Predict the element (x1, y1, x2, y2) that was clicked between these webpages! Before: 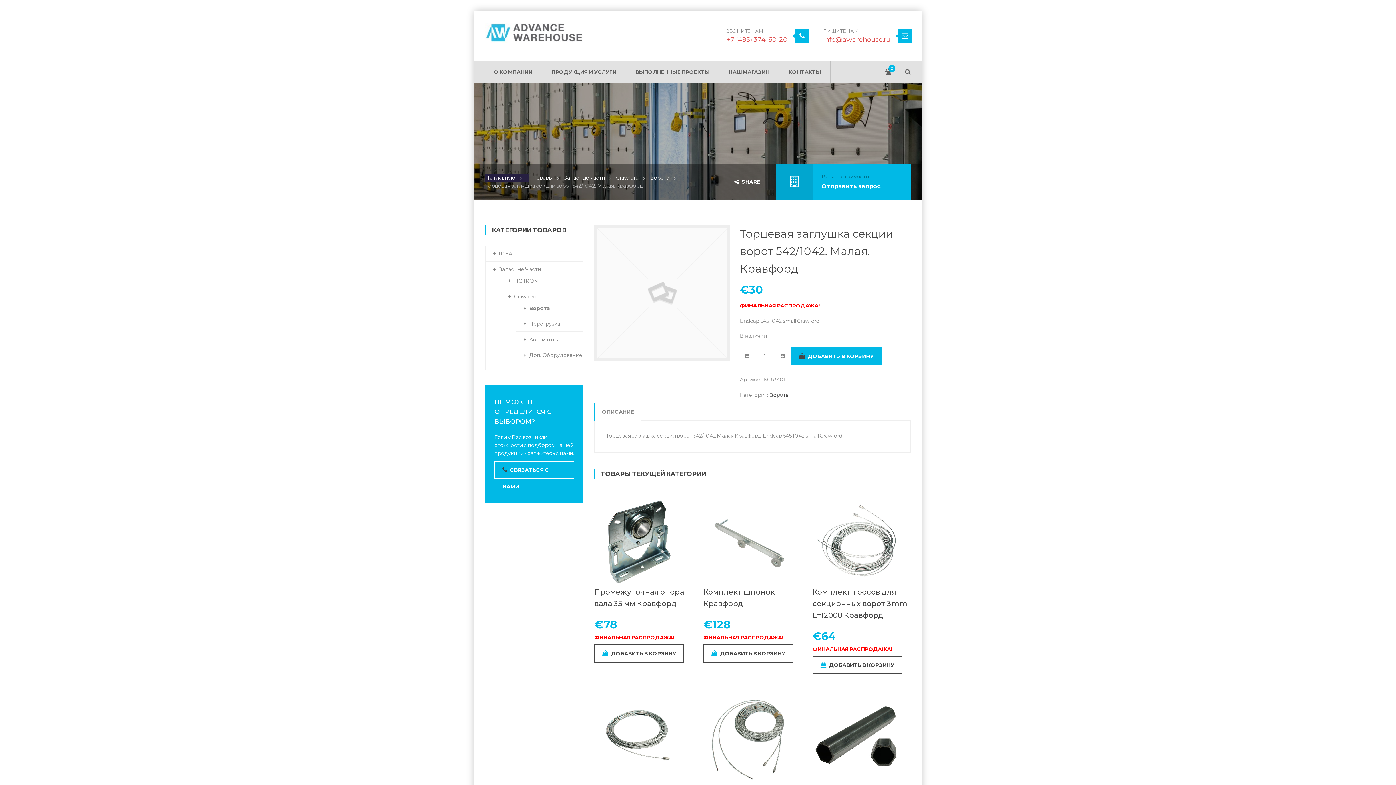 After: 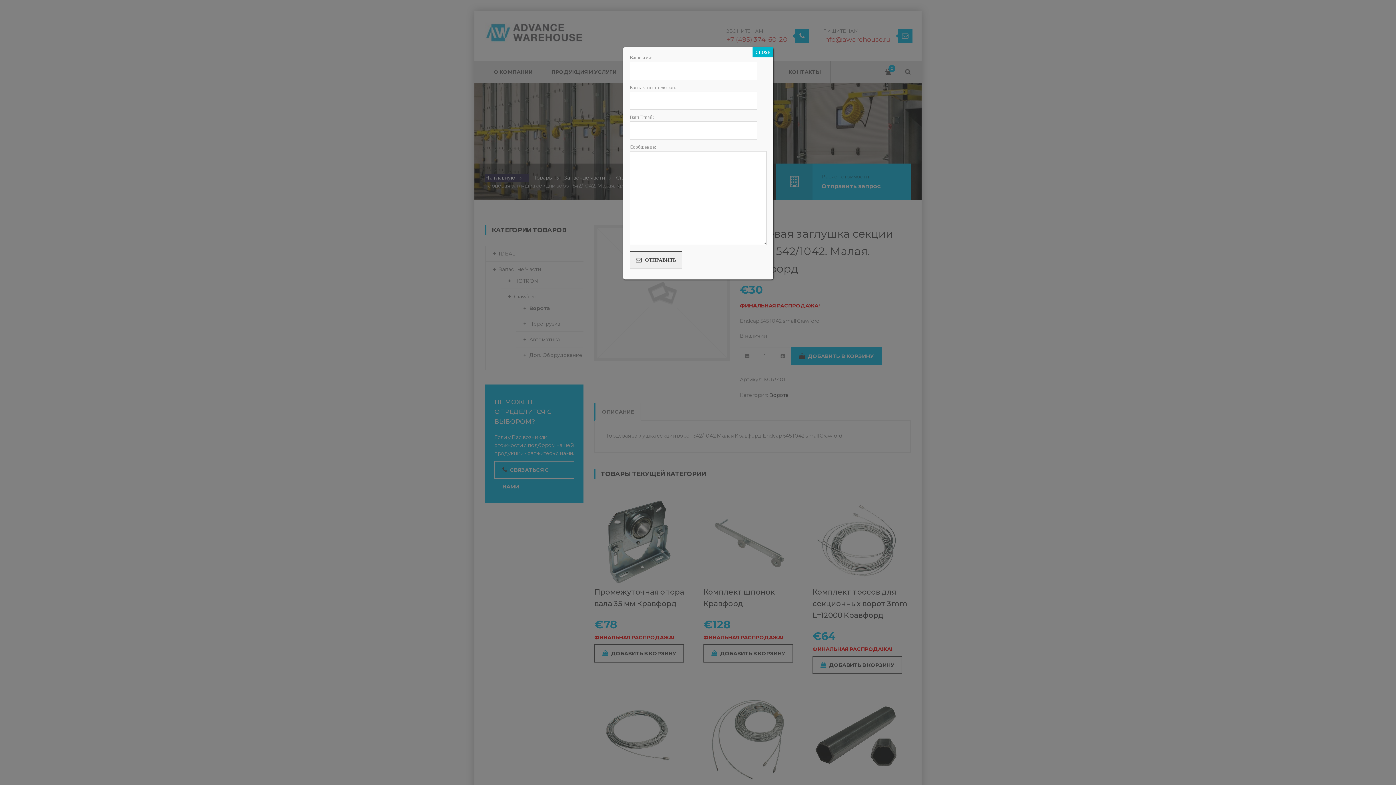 Action: bbox: (821, 172, 910, 190) label: Расчет стоимости
Отправить запрос